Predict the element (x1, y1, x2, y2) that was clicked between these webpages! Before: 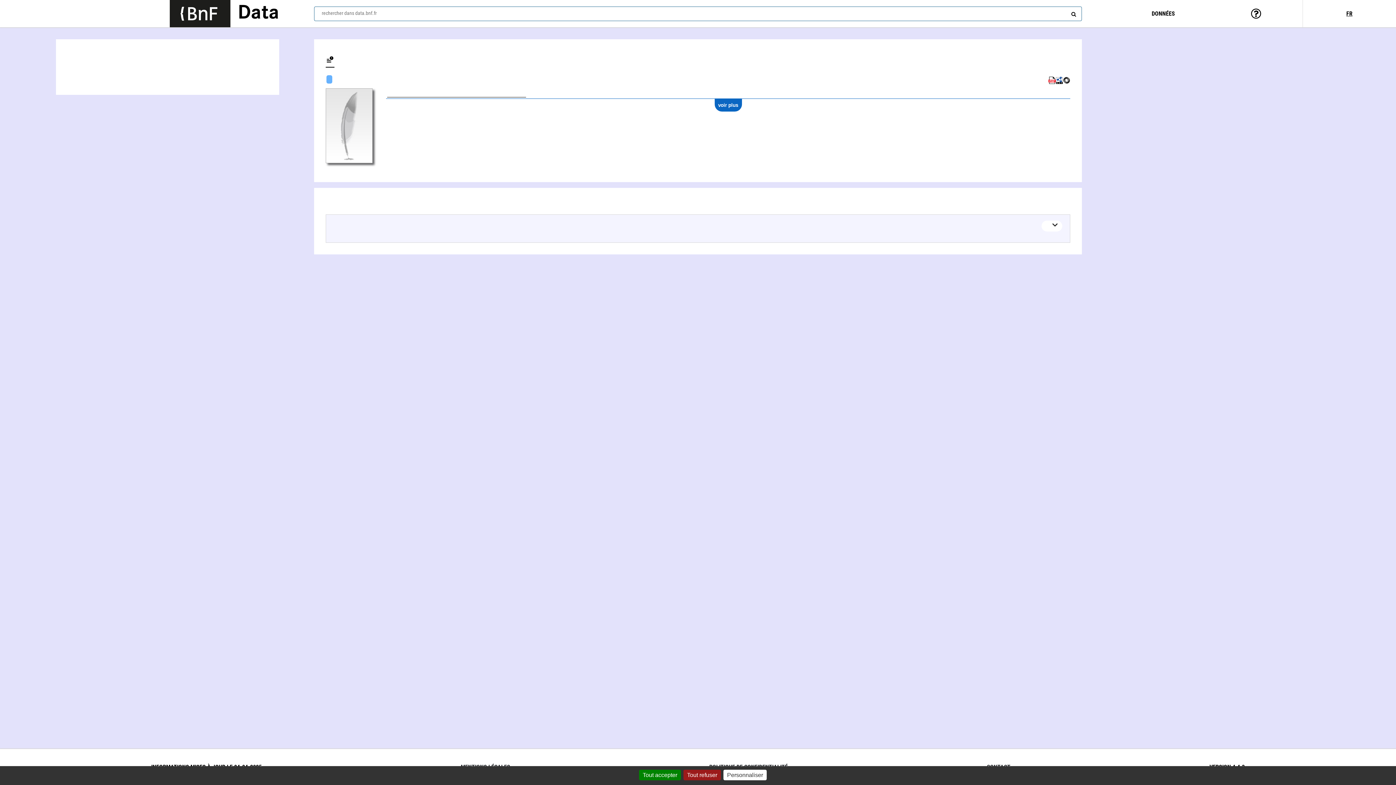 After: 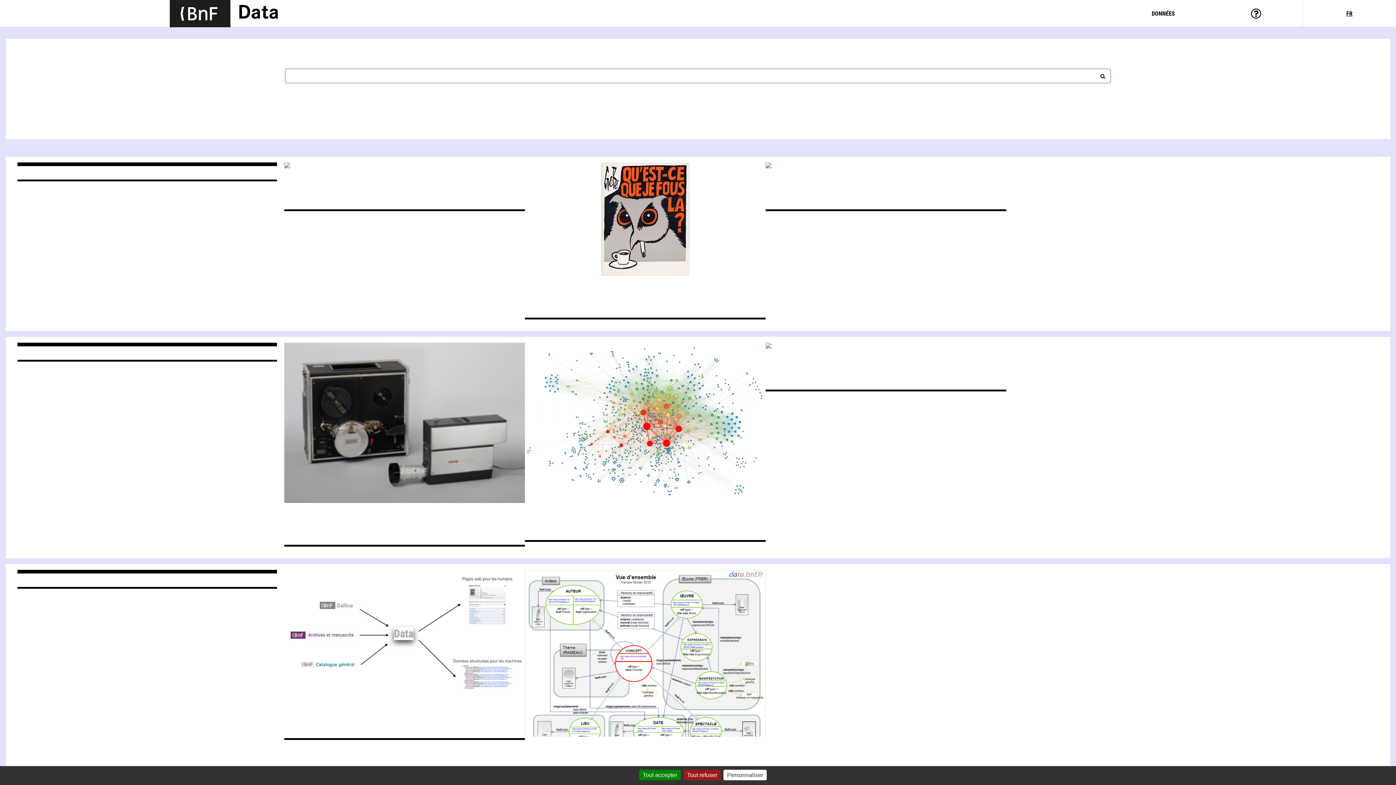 Action: label: Lien vers la page d'accueil du site data.bnf.fr bbox: (237, 1, 279, 25)